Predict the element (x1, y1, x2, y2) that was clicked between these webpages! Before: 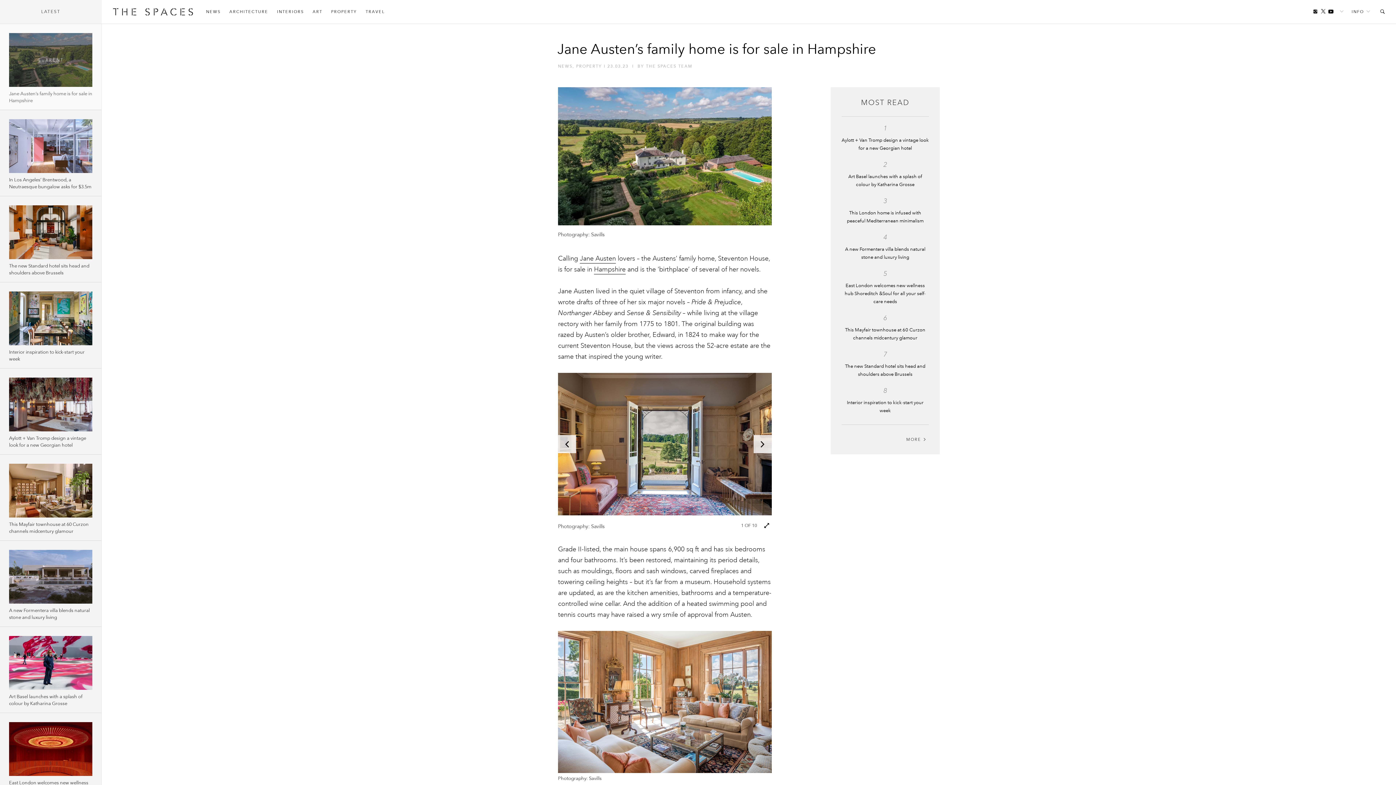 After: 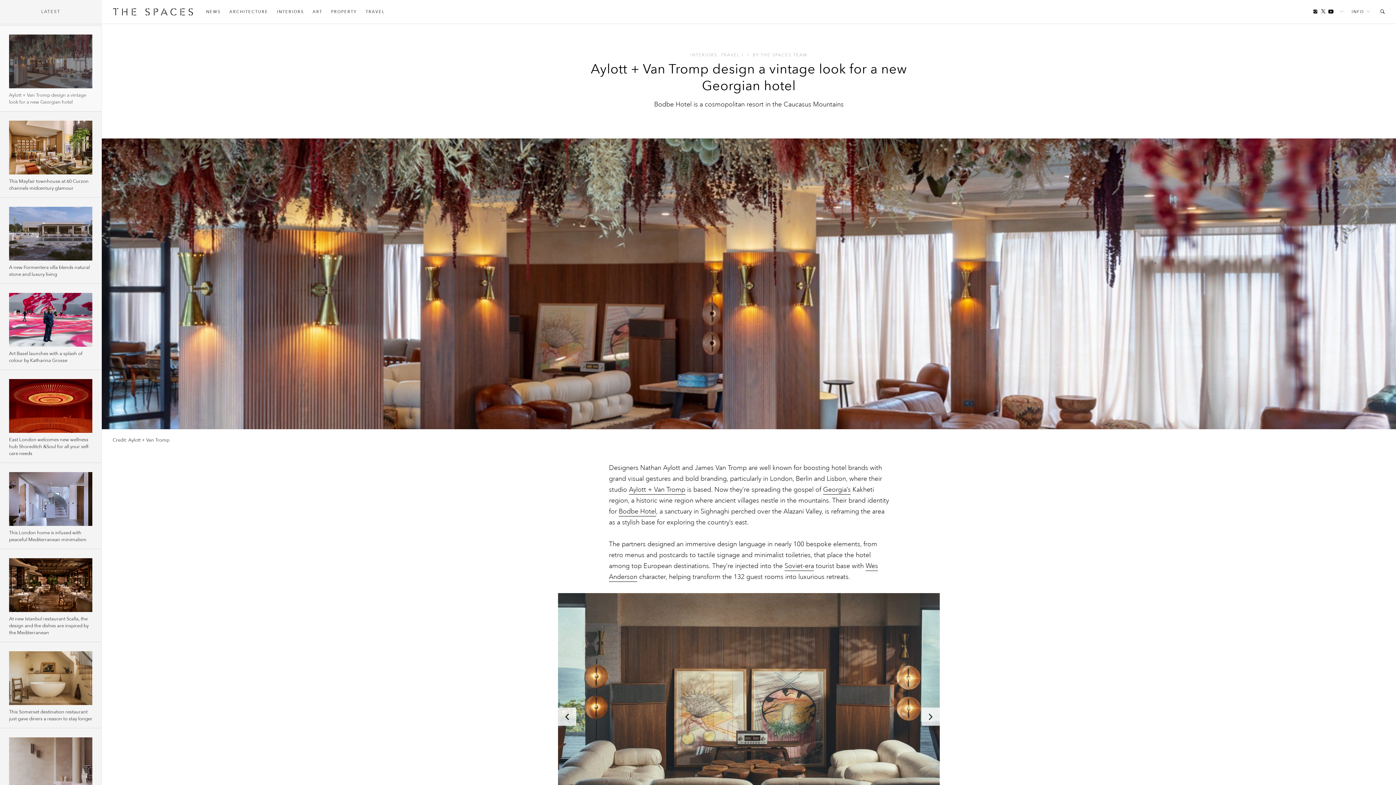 Action: label: Aylott + Van Tromp design a vintage look for a new Georgian hotel bbox: (9, 435, 92, 449)